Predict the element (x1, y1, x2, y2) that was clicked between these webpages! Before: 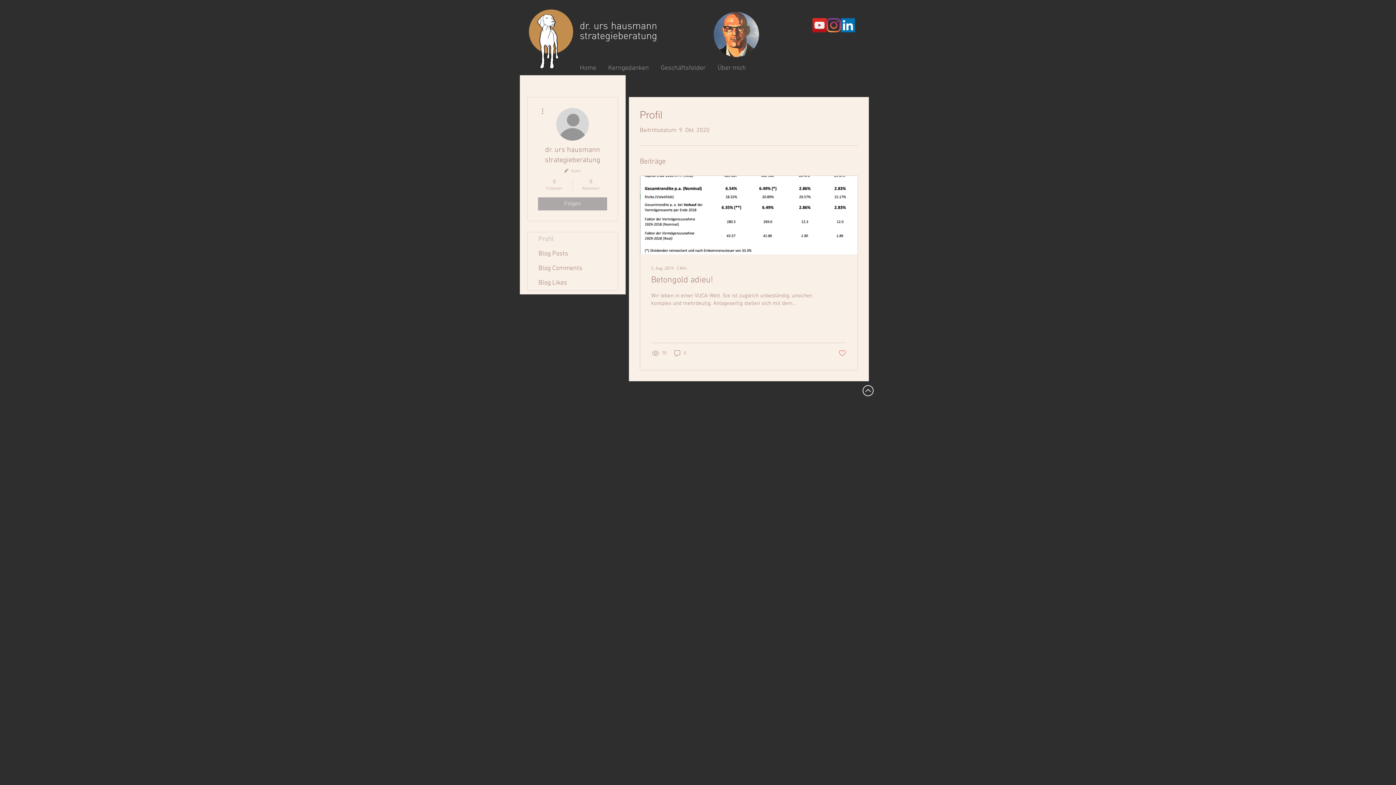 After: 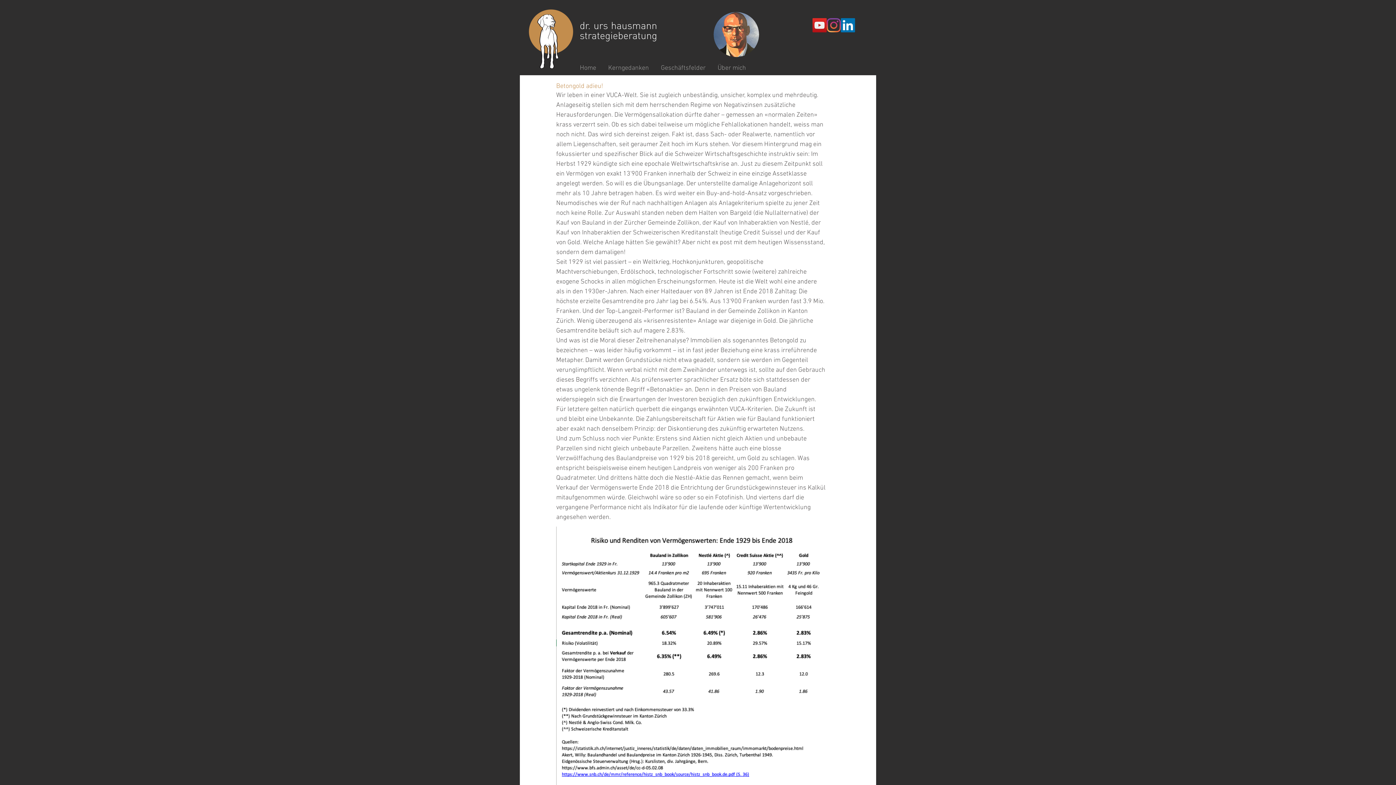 Action: label: 2. Aug. 2019 ∙ 2 Min.
Betongold adieu!
Wir leben in einer VUCA-Welt. Sie ist zugleich unbeständig, unsicher, komplex und mehrdeutig. Anlageseitig stellen sich mit dem...
70
0 bbox: (640, 175, 858, 370)